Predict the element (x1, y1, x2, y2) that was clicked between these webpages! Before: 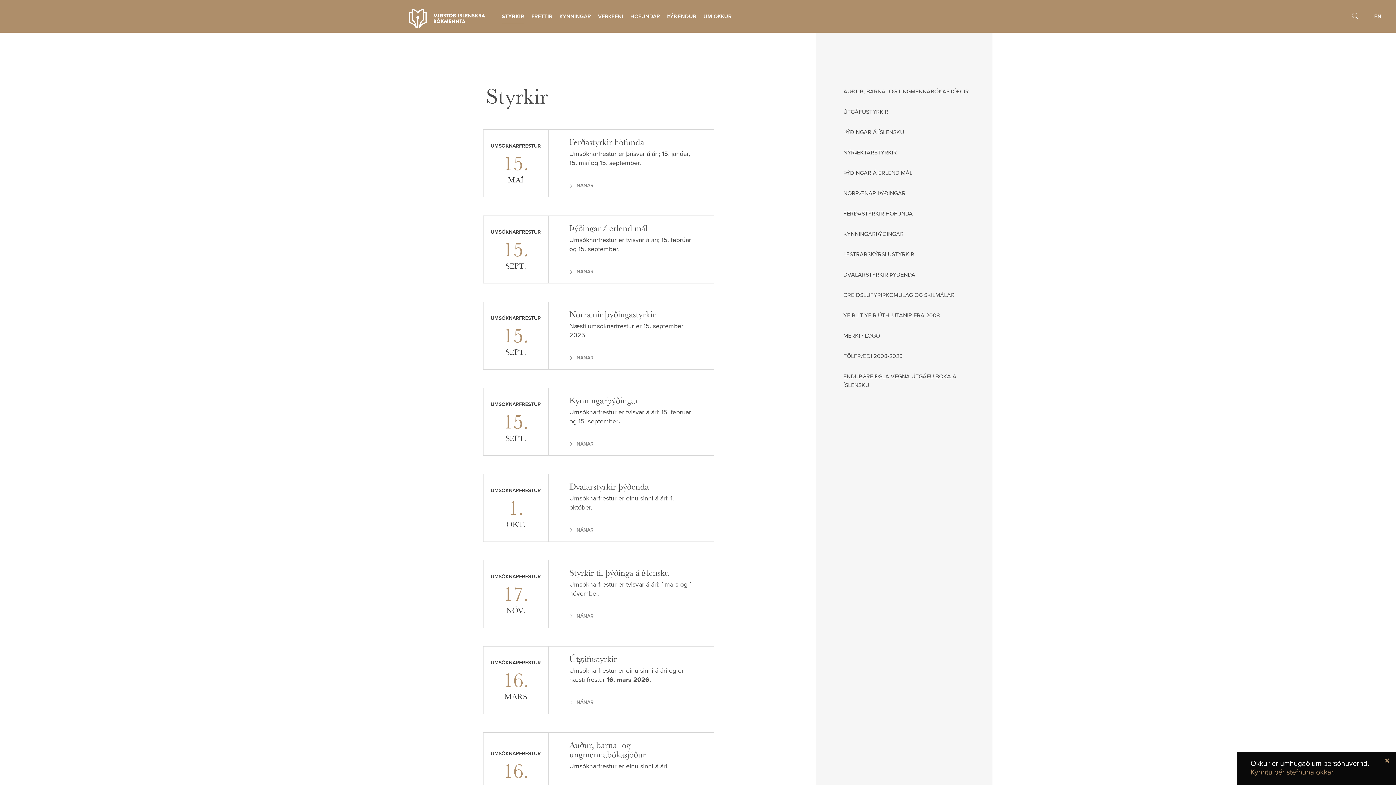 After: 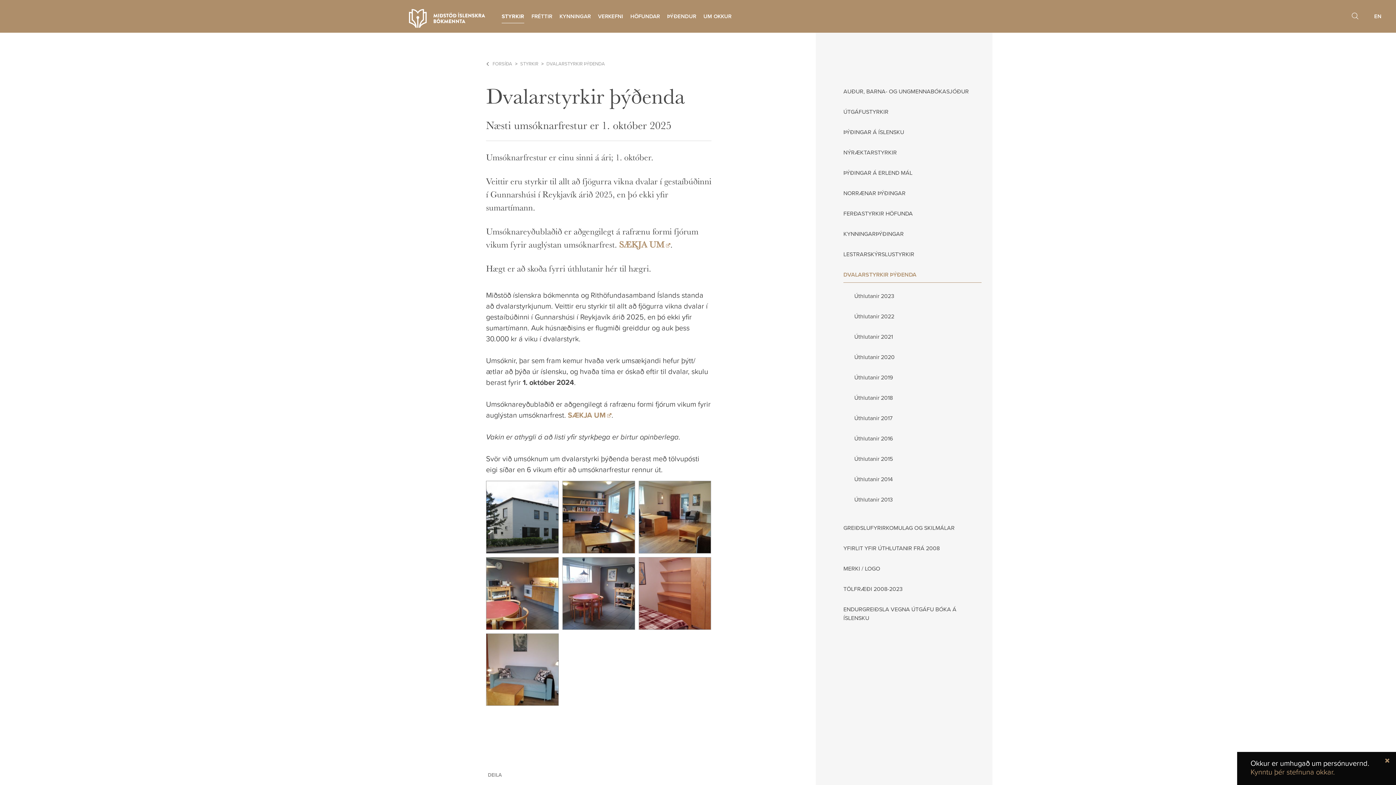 Action: label: DVALARSTYRKIR ÞÝÐENDA bbox: (843, 266, 981, 282)